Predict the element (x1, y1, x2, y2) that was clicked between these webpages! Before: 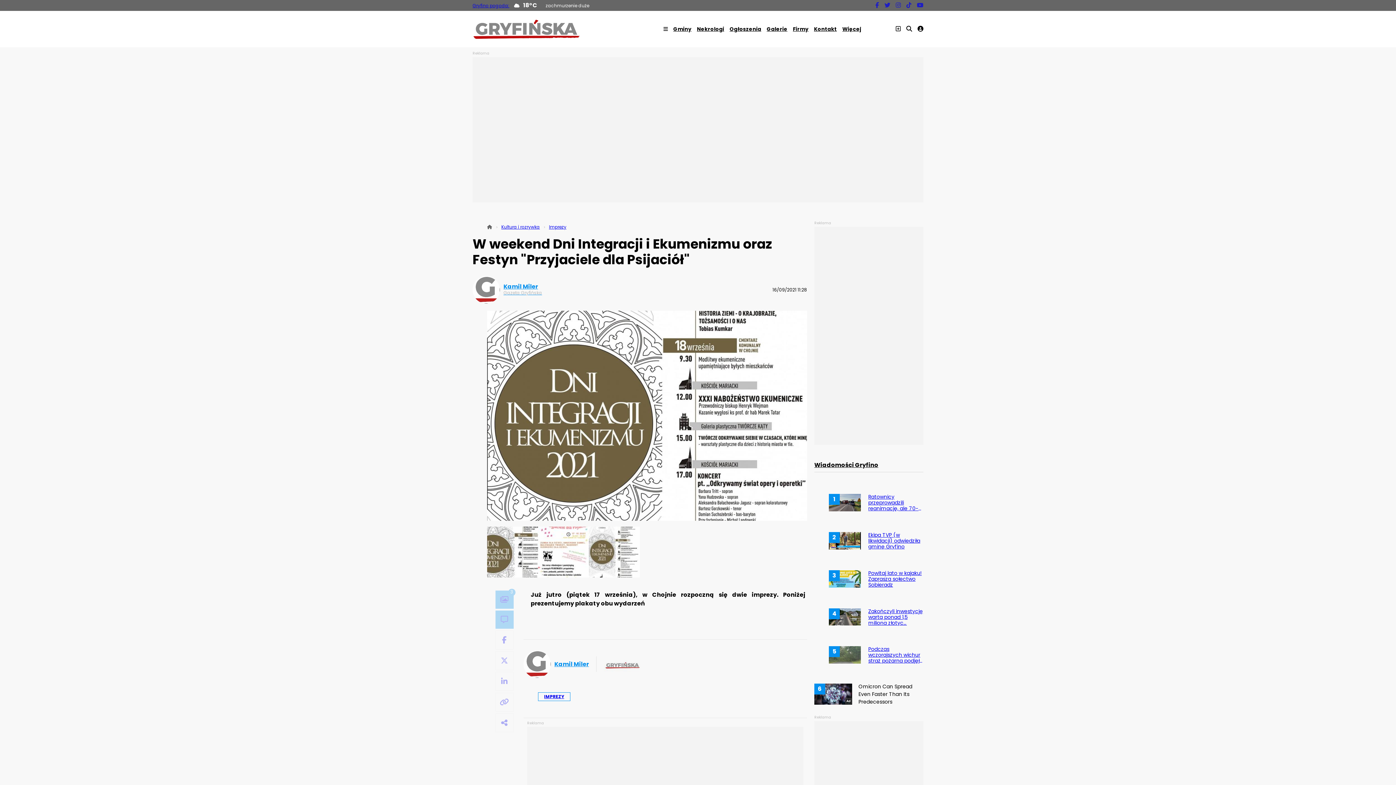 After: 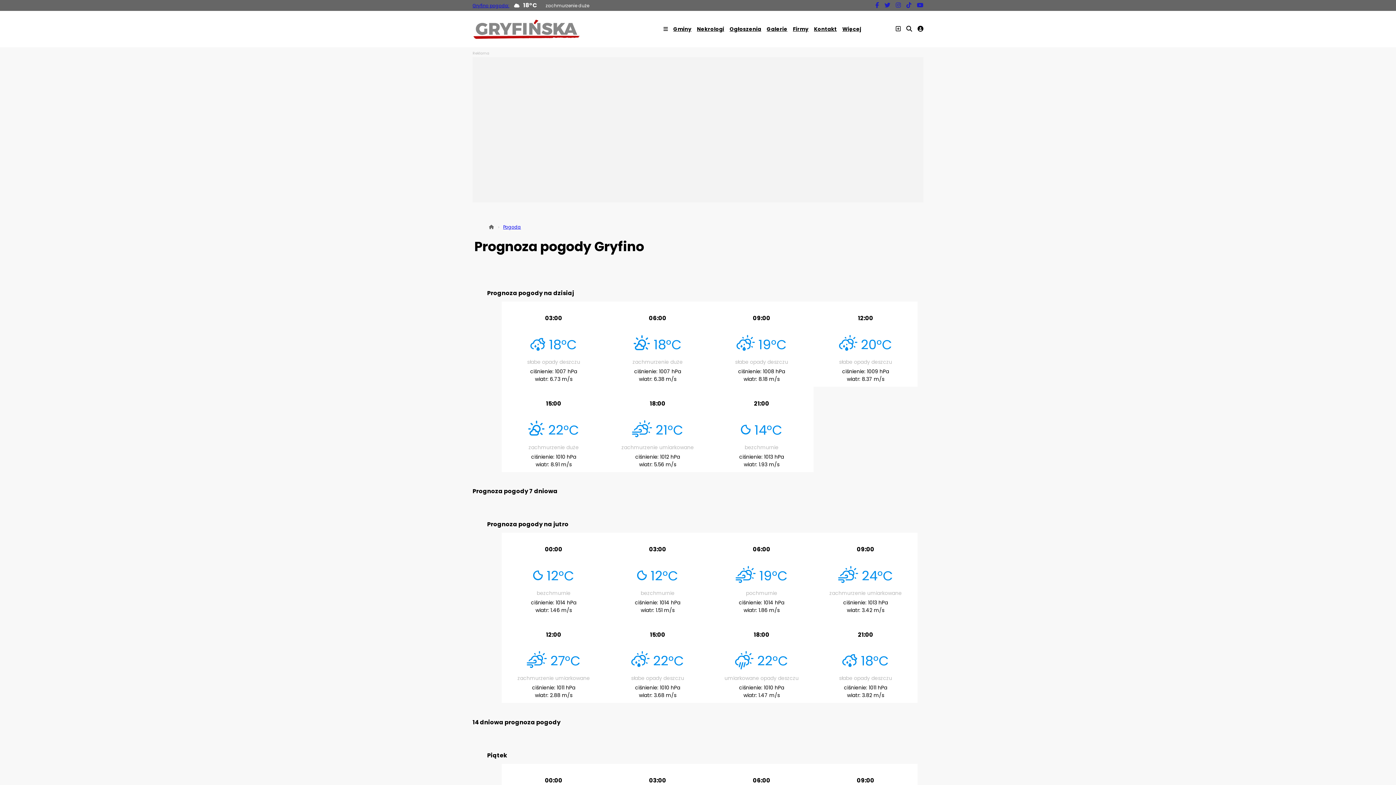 Action: bbox: (472, 2, 509, 8) label: Gryfino pogoda: